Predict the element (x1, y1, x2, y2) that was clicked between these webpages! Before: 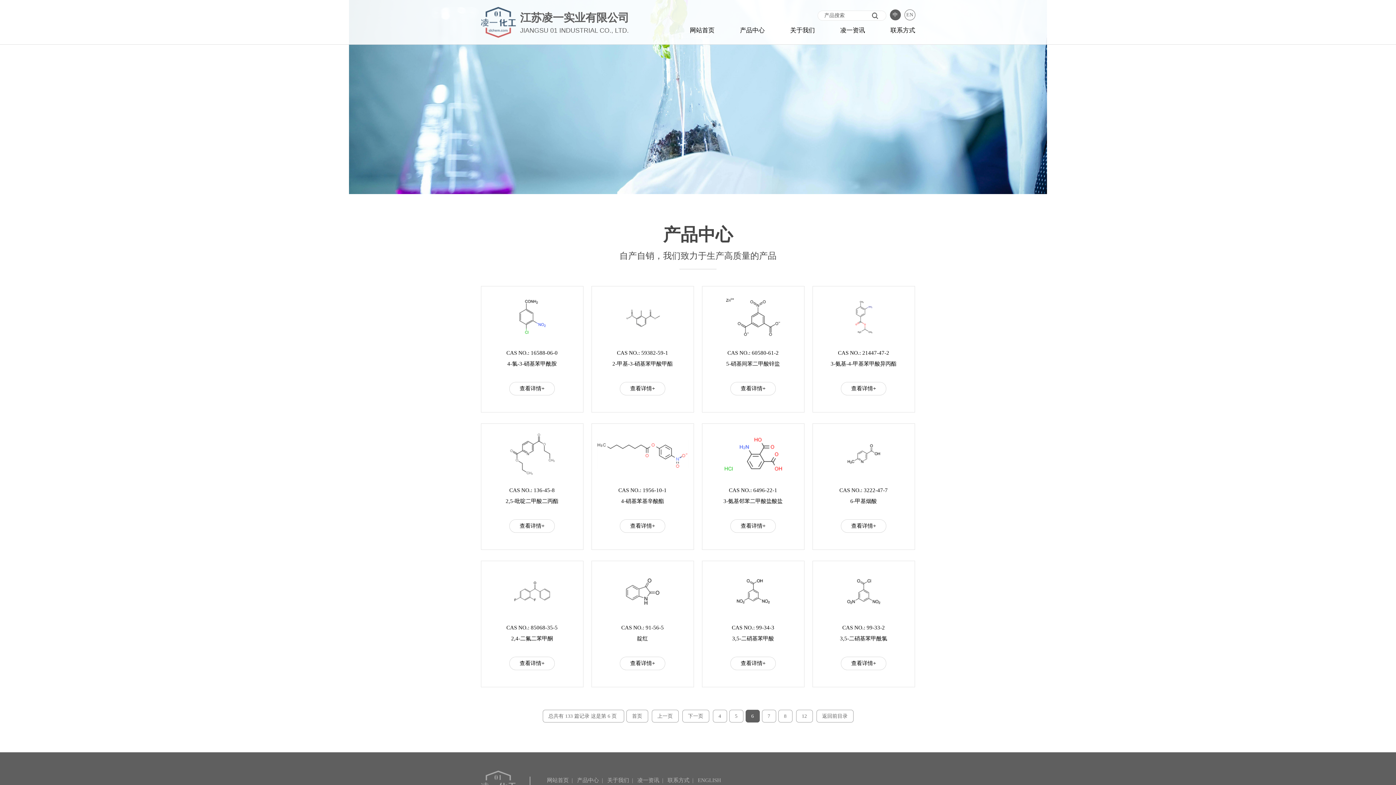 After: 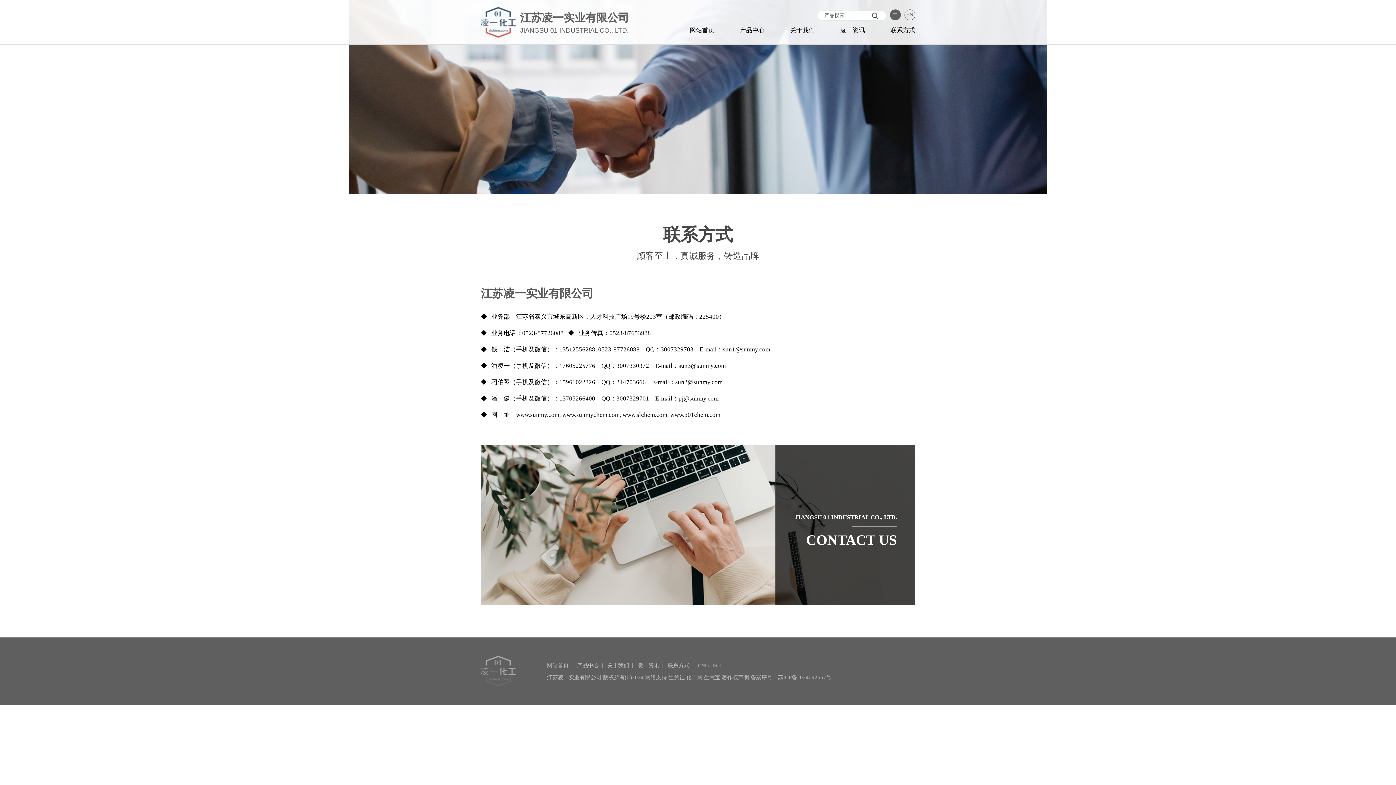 Action: bbox: (667, 777, 689, 783) label: 联系方式